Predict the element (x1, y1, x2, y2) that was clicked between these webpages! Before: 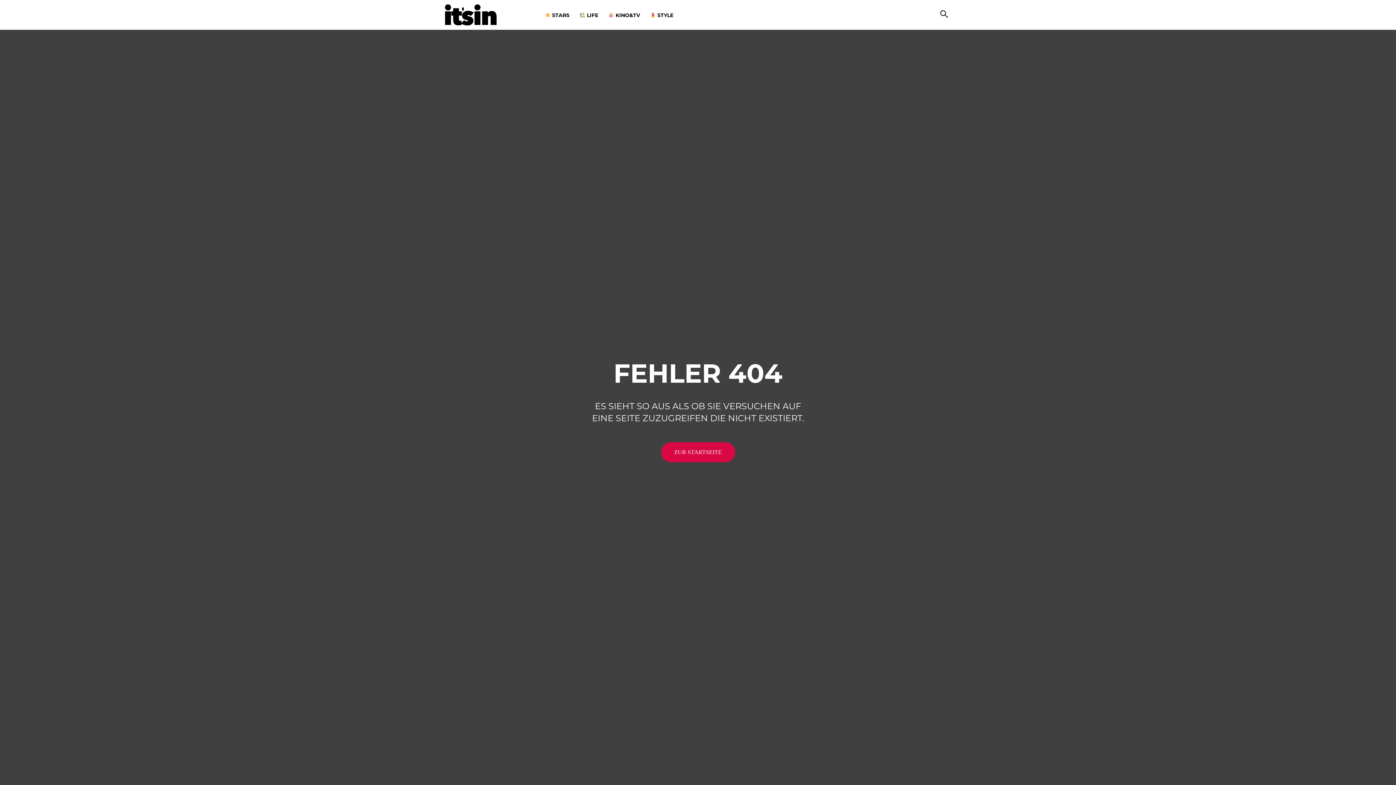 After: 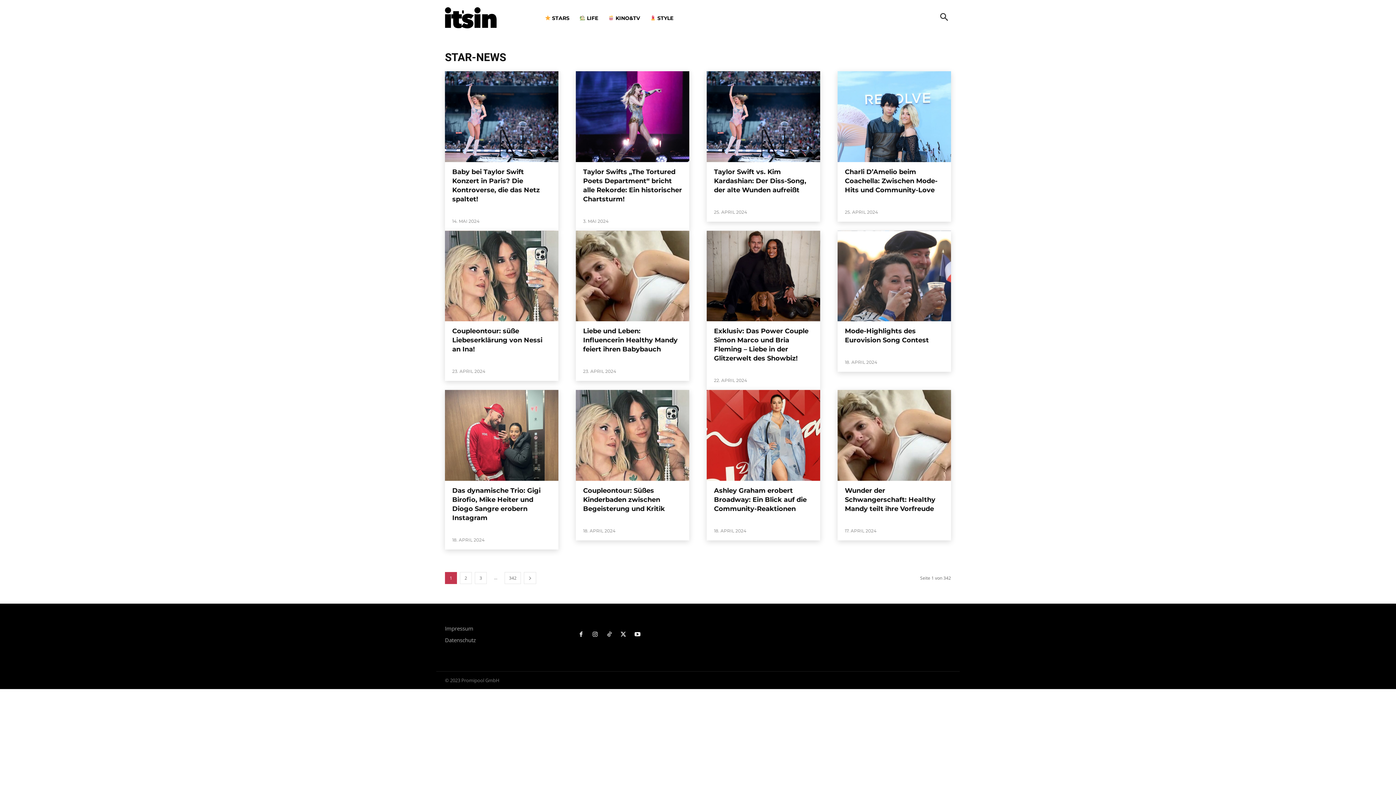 Action: bbox: (539, 0, 574, 29) label:  STARS